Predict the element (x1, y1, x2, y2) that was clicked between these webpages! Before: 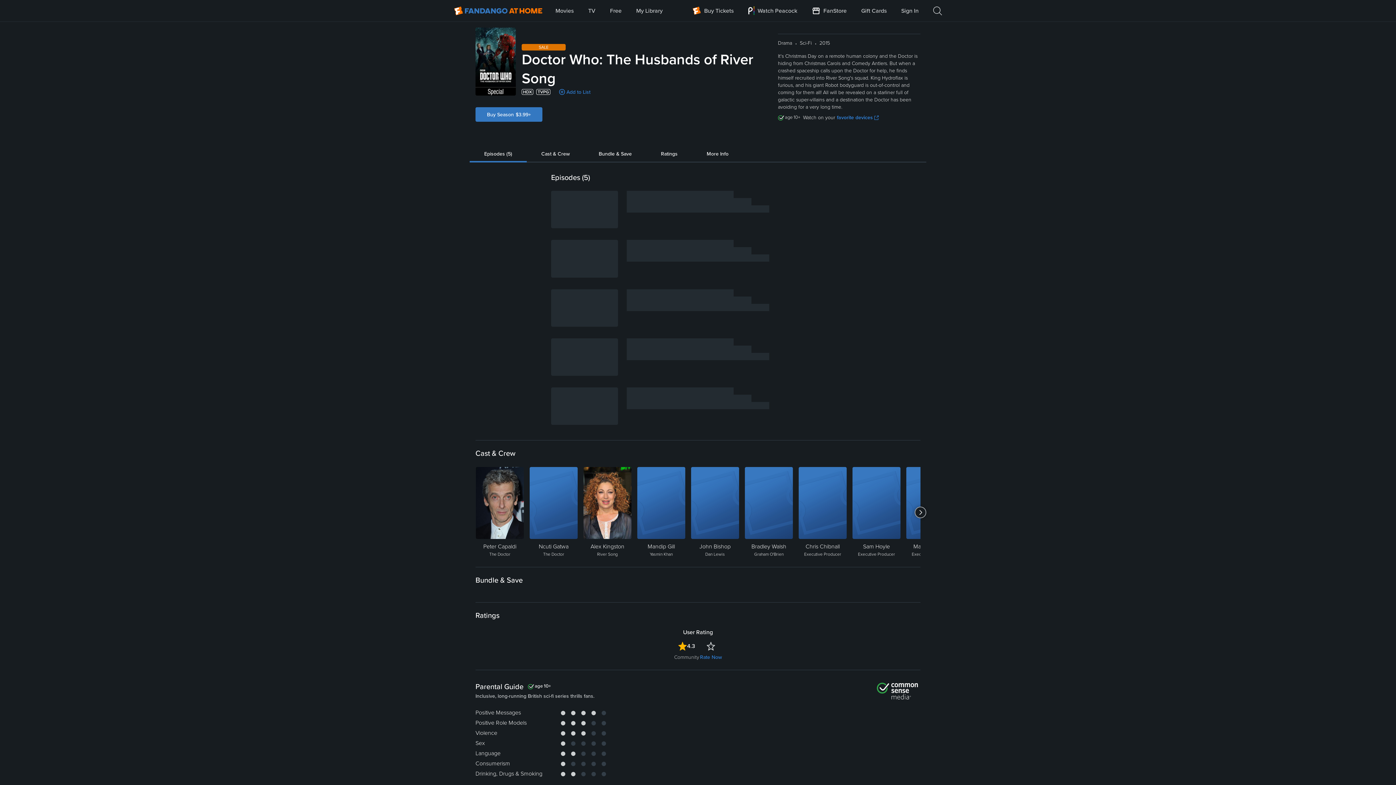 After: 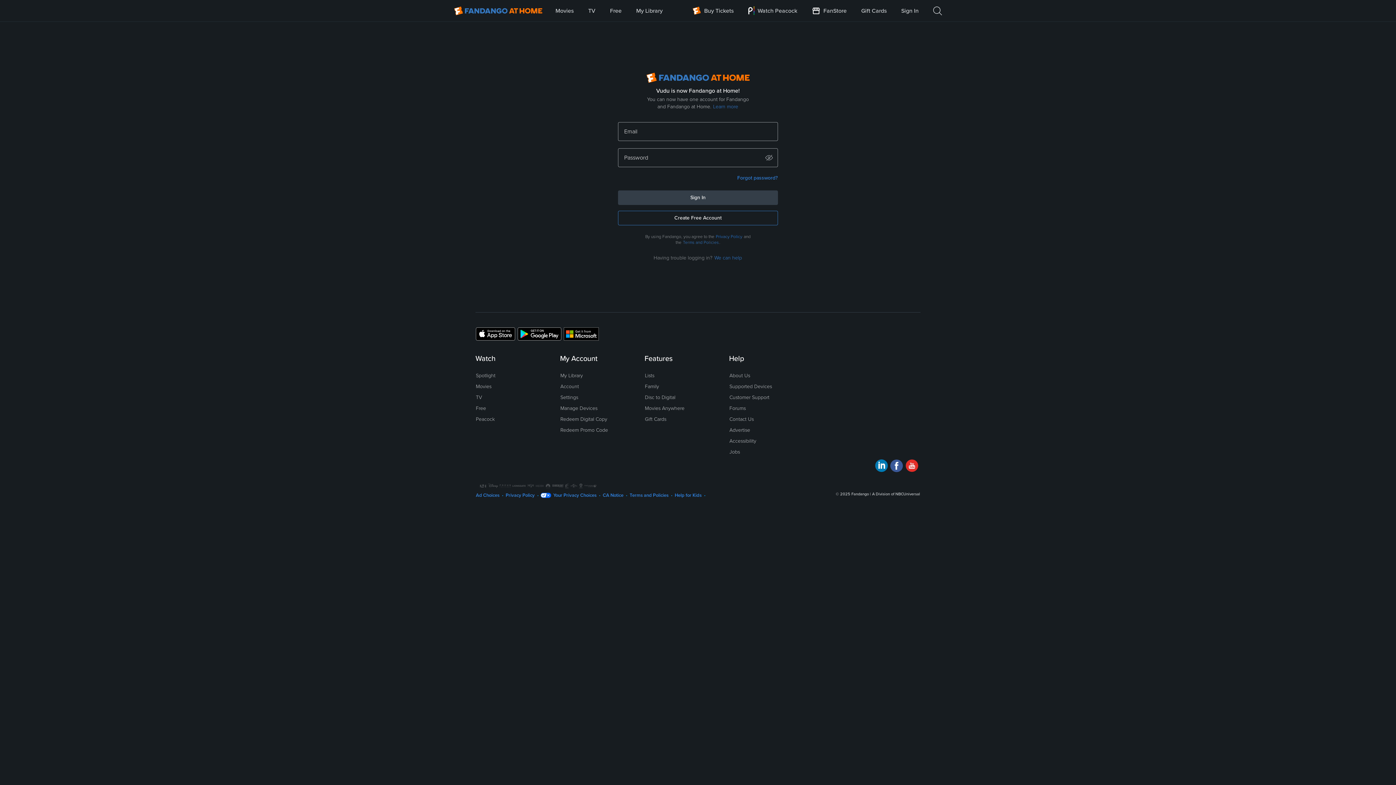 Action: bbox: (901, 0, 919, 21) label: Sign In